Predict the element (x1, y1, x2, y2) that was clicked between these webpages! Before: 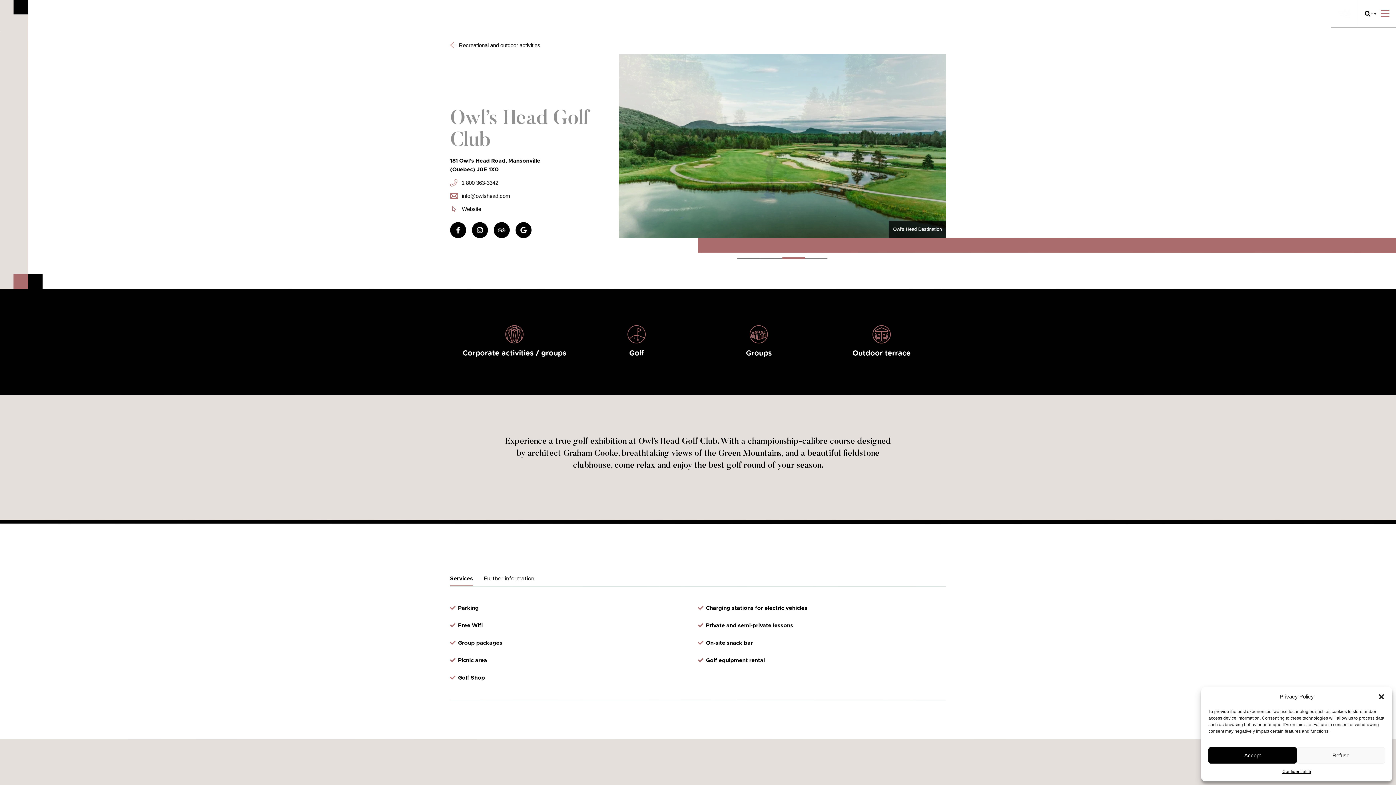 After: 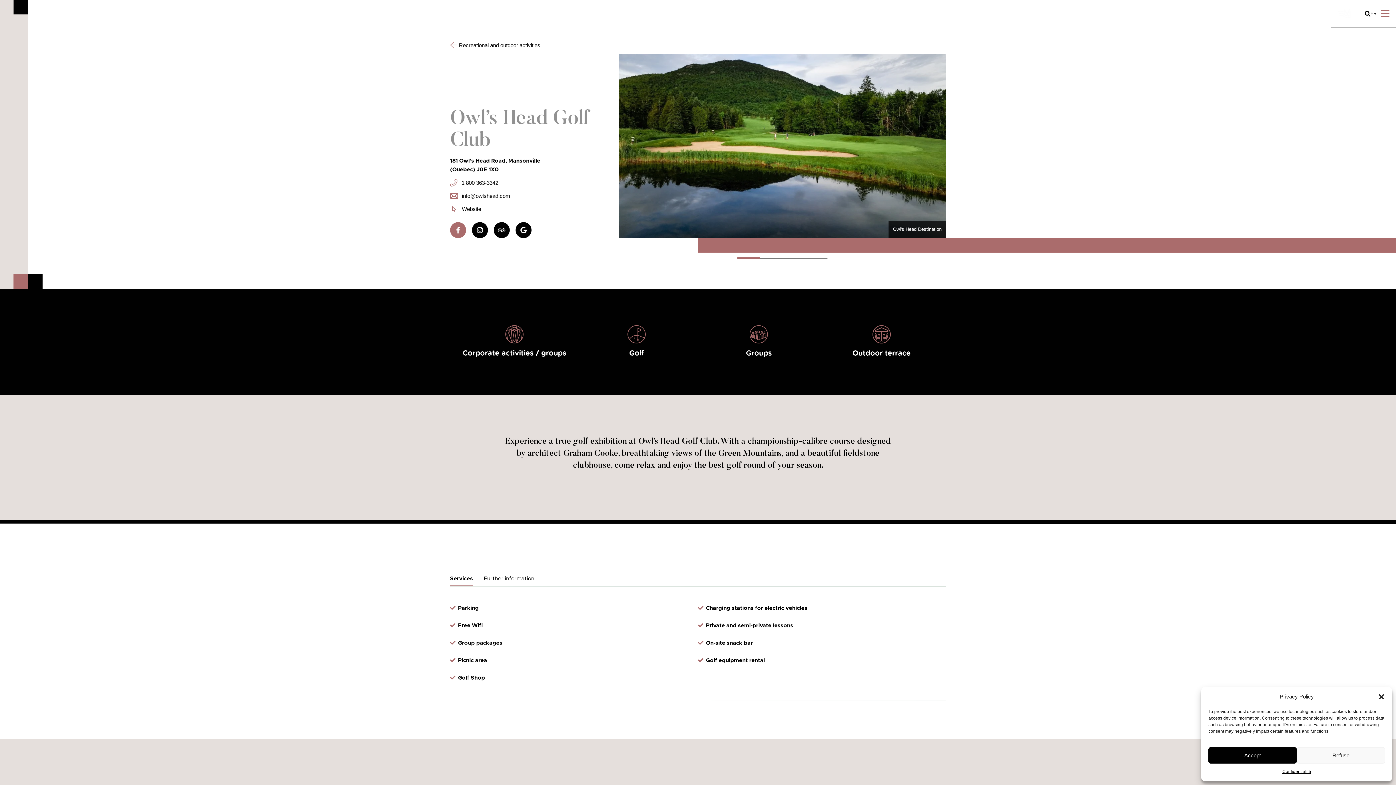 Action: bbox: (450, 222, 466, 238)